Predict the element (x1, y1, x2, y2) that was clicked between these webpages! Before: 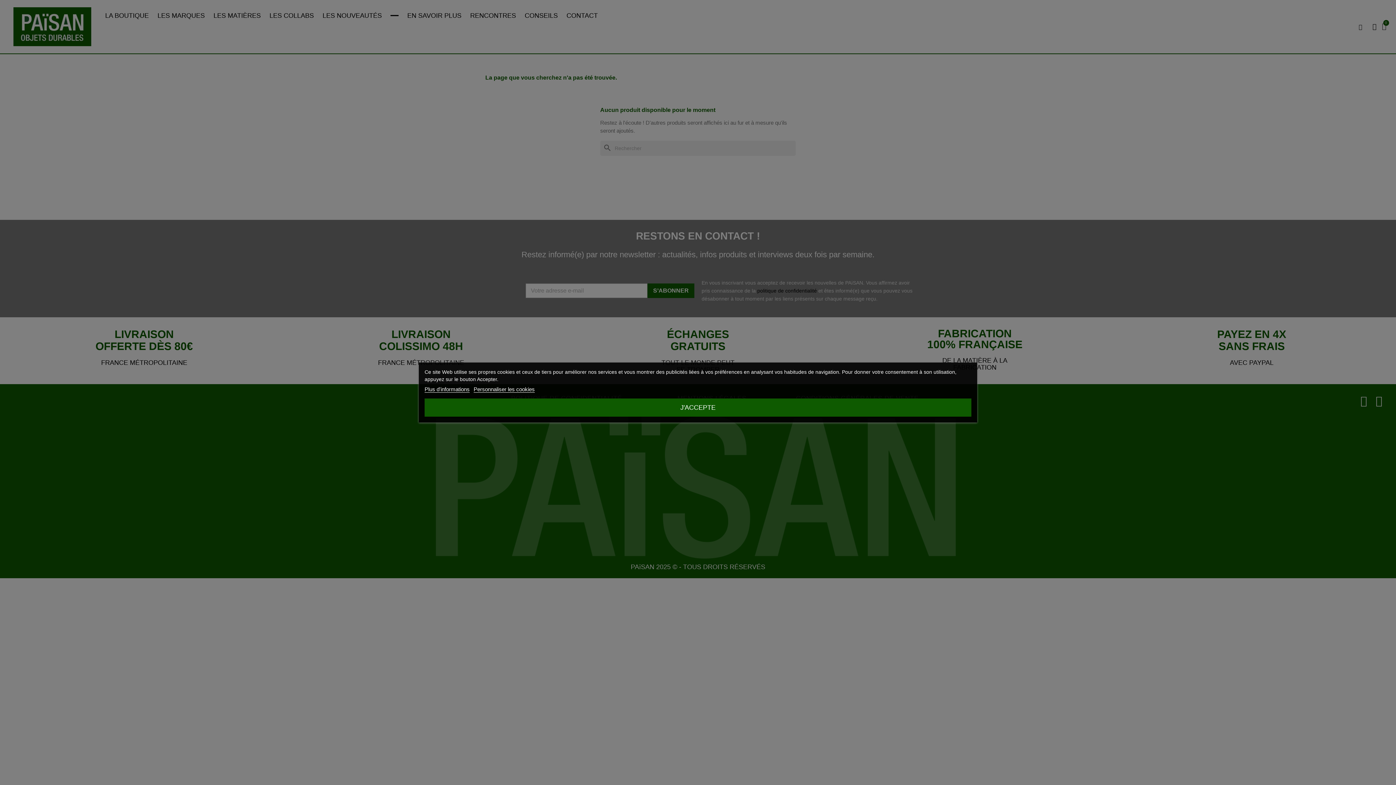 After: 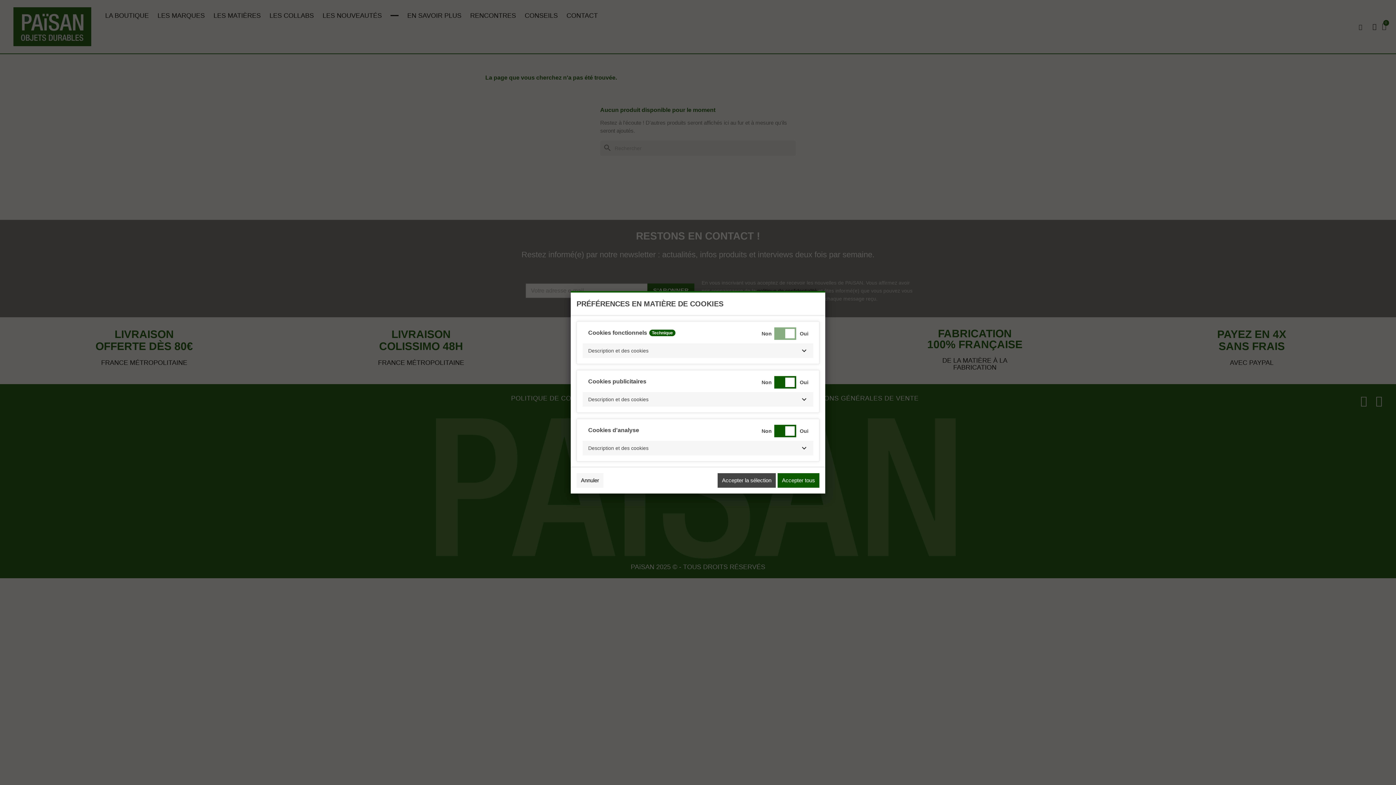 Action: bbox: (473, 386, 534, 392) label: Personnaliser les cookies